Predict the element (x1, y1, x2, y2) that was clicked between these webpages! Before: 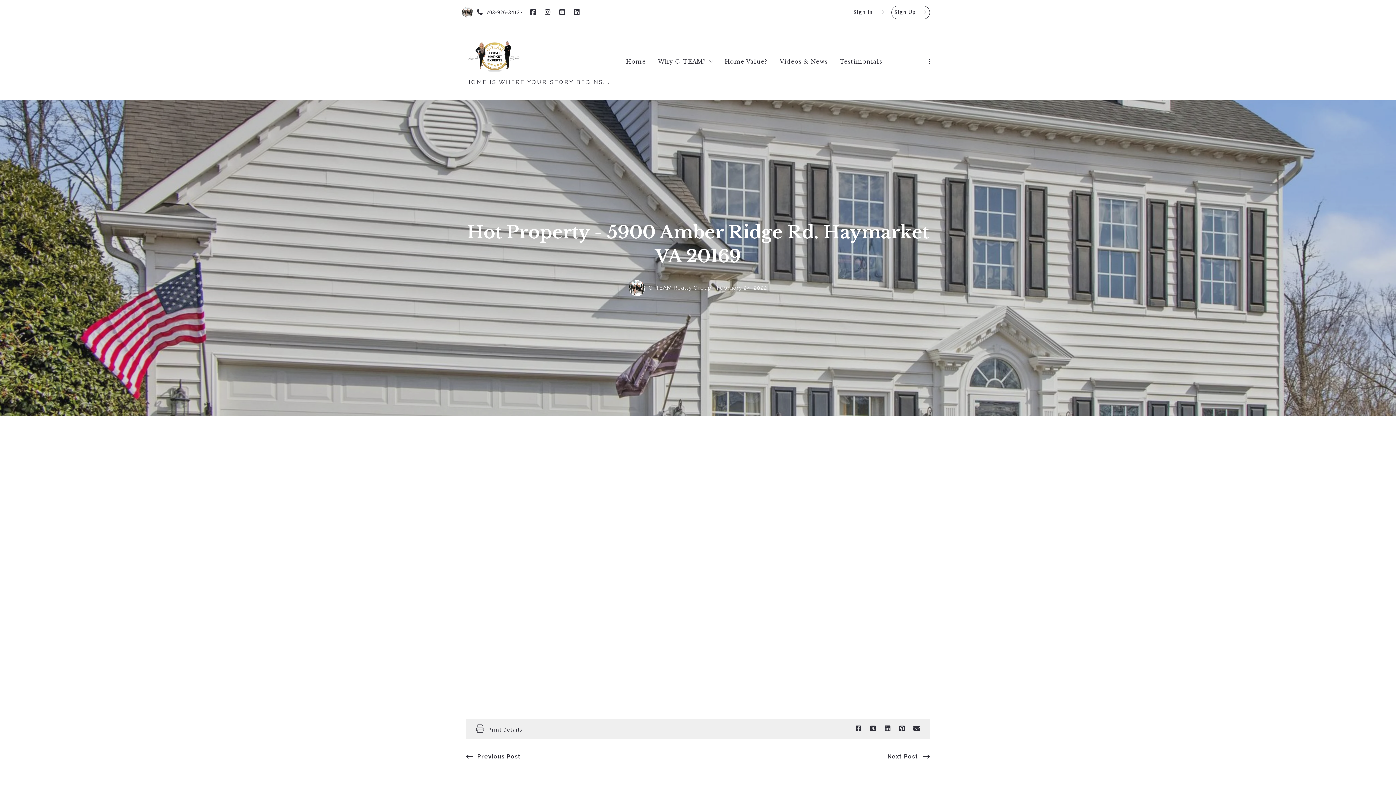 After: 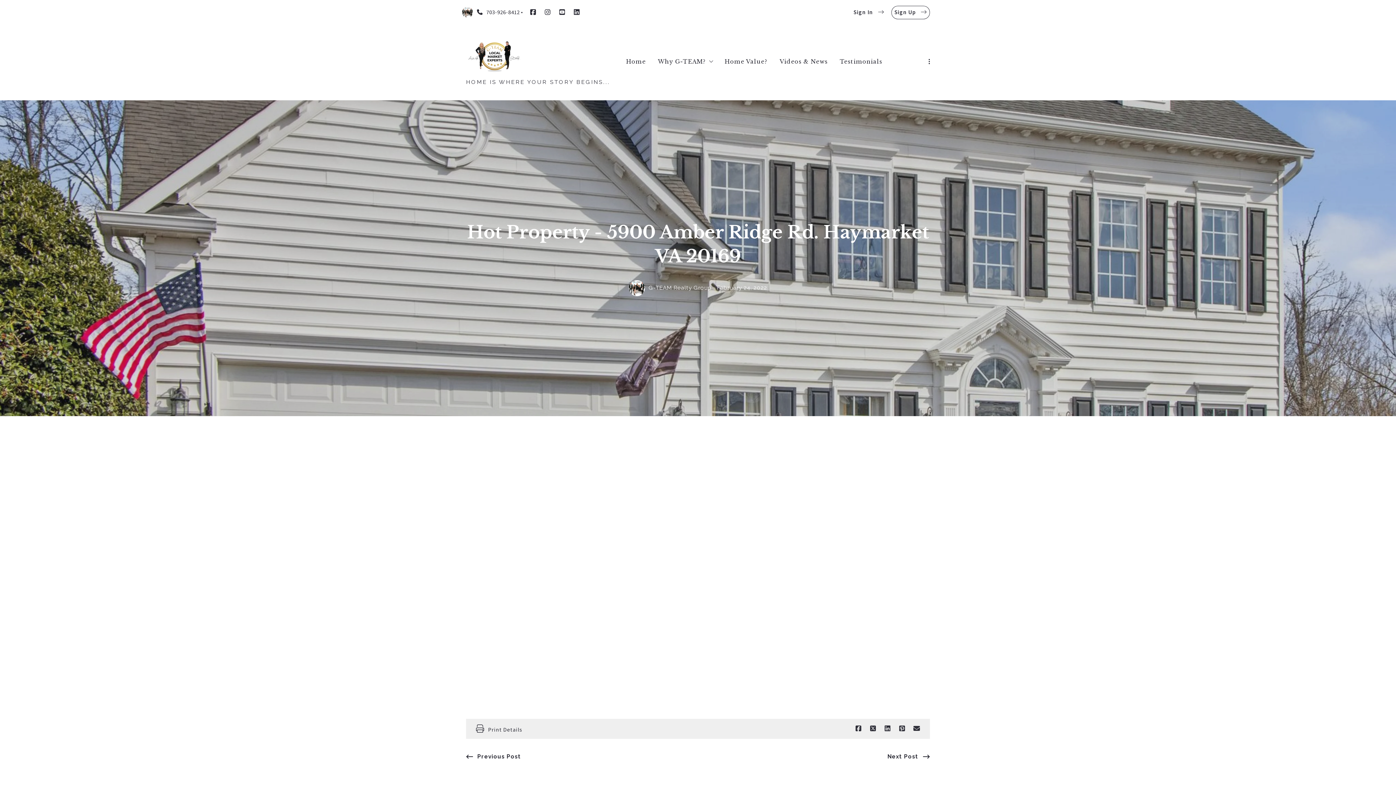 Action: bbox: (559, 9, 565, 15)